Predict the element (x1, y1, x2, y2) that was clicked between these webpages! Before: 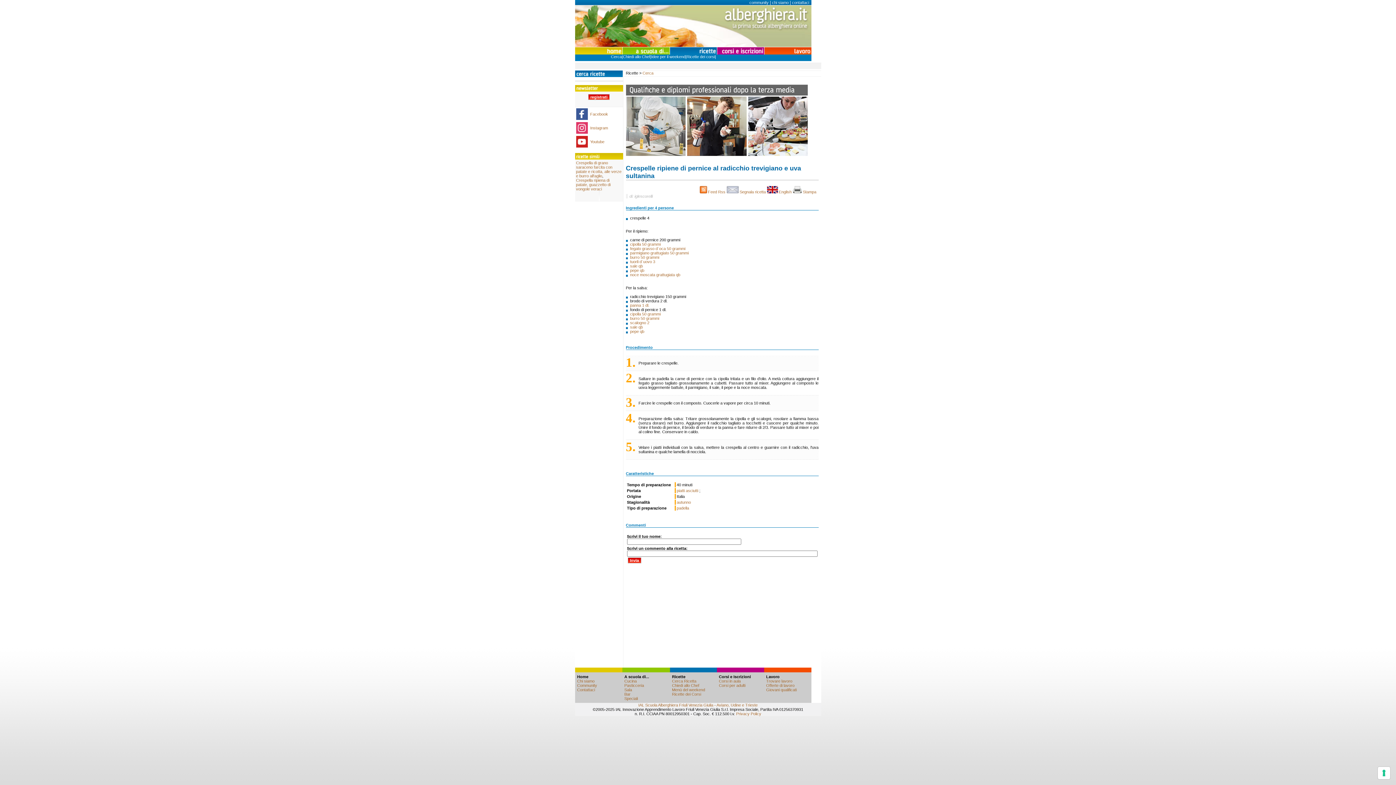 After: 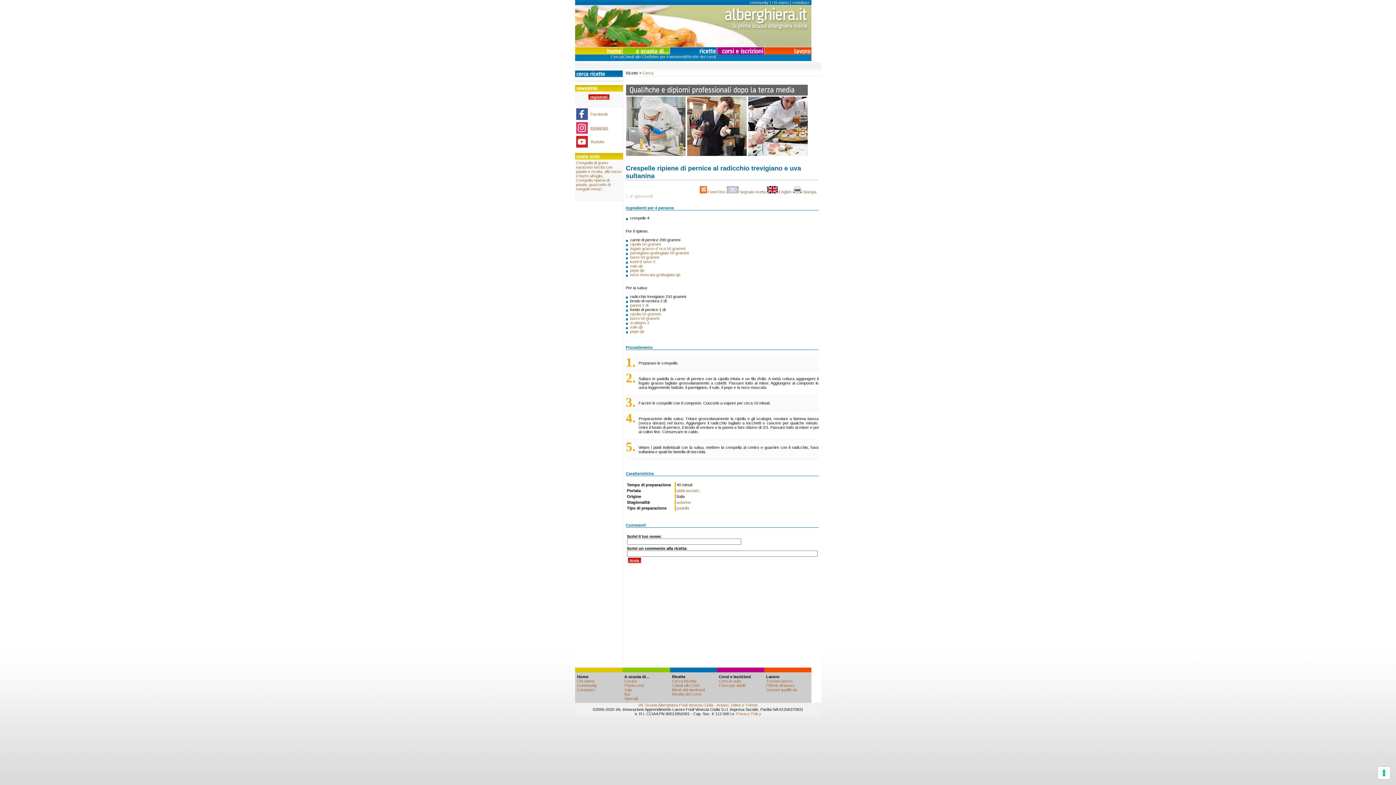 Action: bbox: (590, 125, 608, 130) label: Instagram